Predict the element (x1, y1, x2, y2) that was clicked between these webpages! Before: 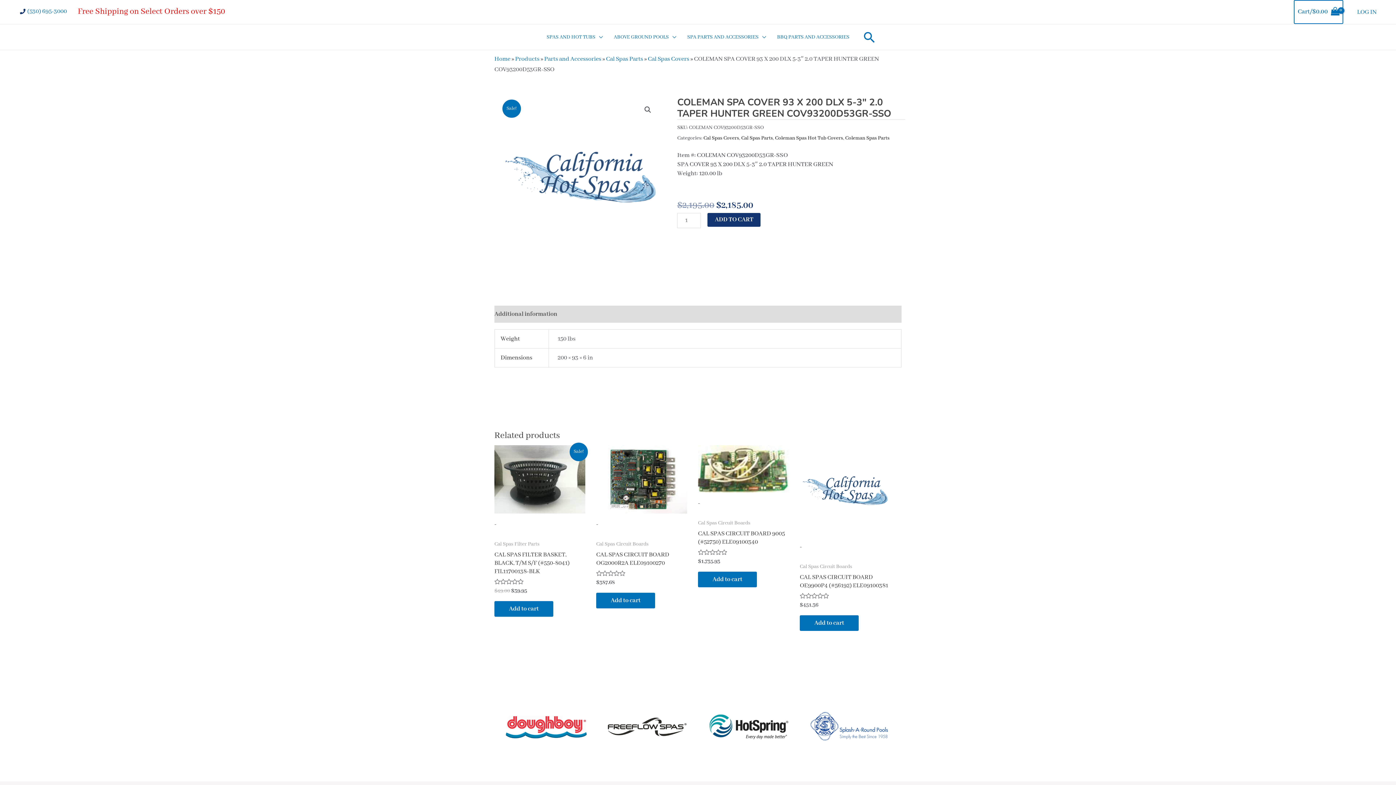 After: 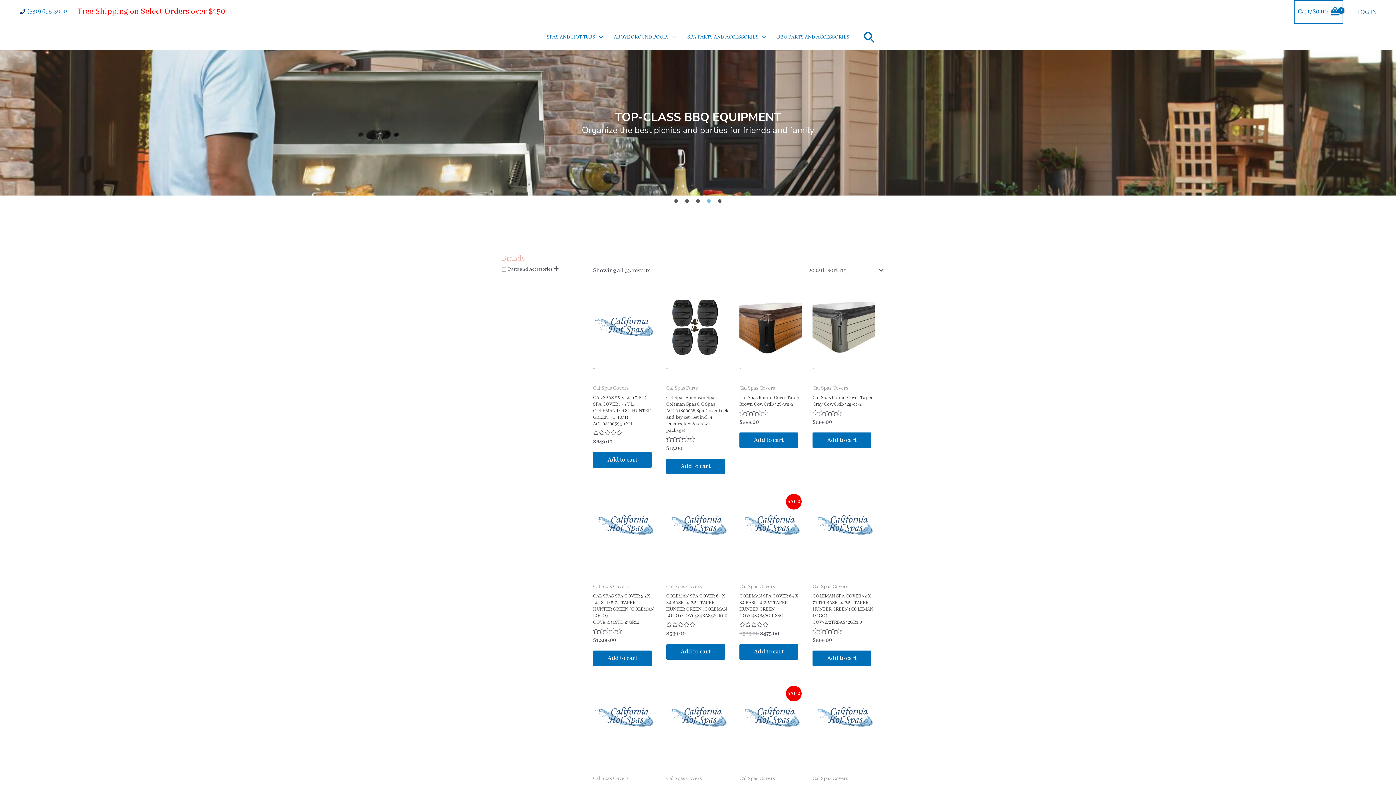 Action: label: Coleman Spas Hot Tub Covers bbox: (775, 134, 843, 141)